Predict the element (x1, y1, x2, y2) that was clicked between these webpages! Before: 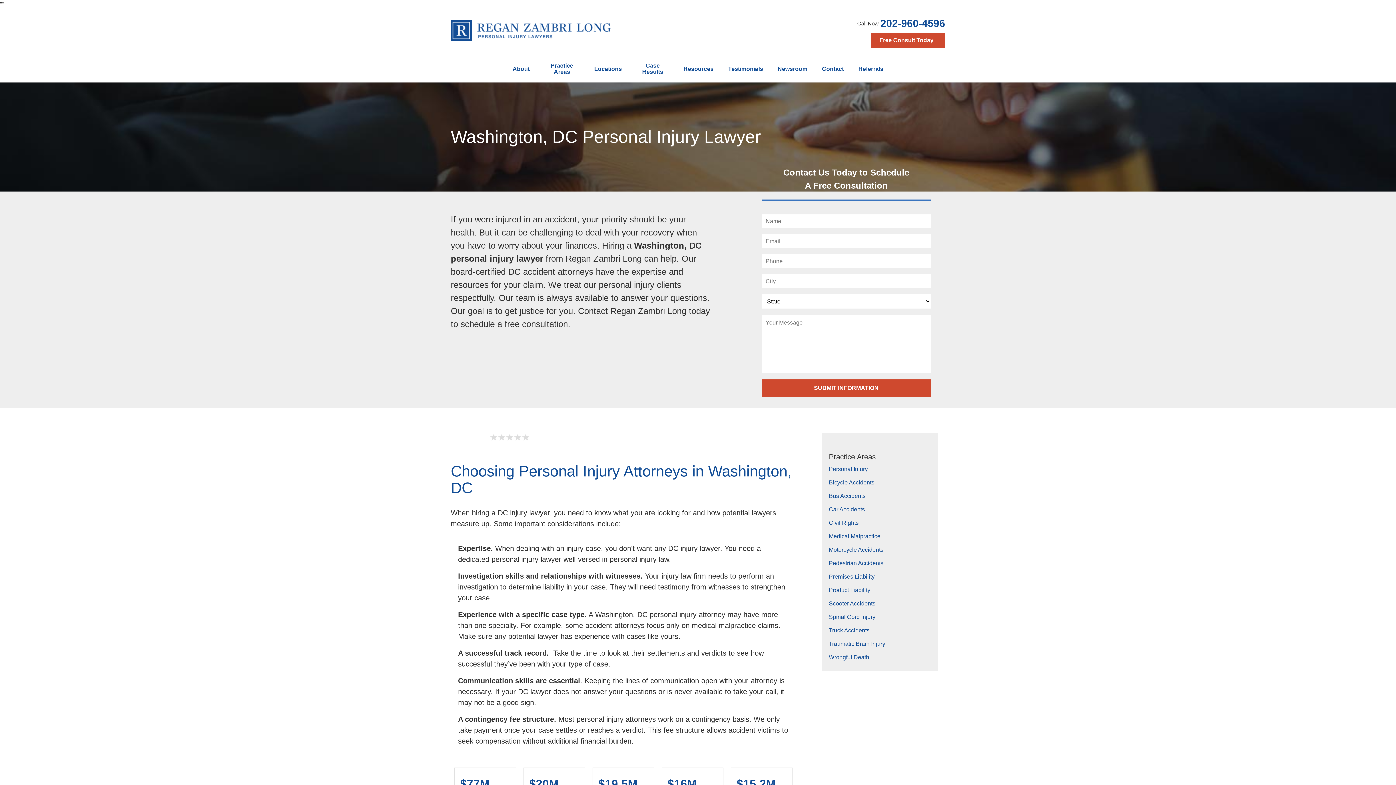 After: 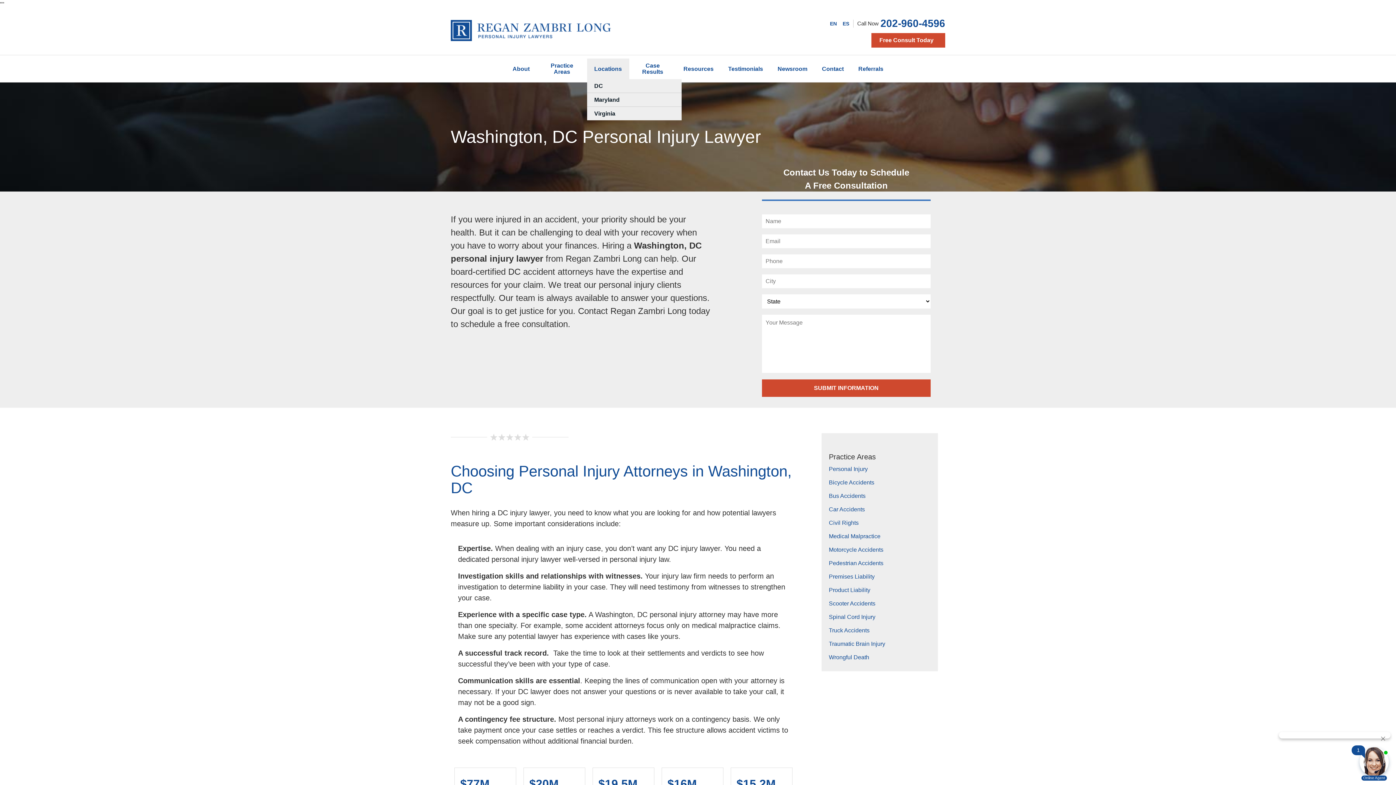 Action: bbox: (587, 58, 629, 79) label: Locations